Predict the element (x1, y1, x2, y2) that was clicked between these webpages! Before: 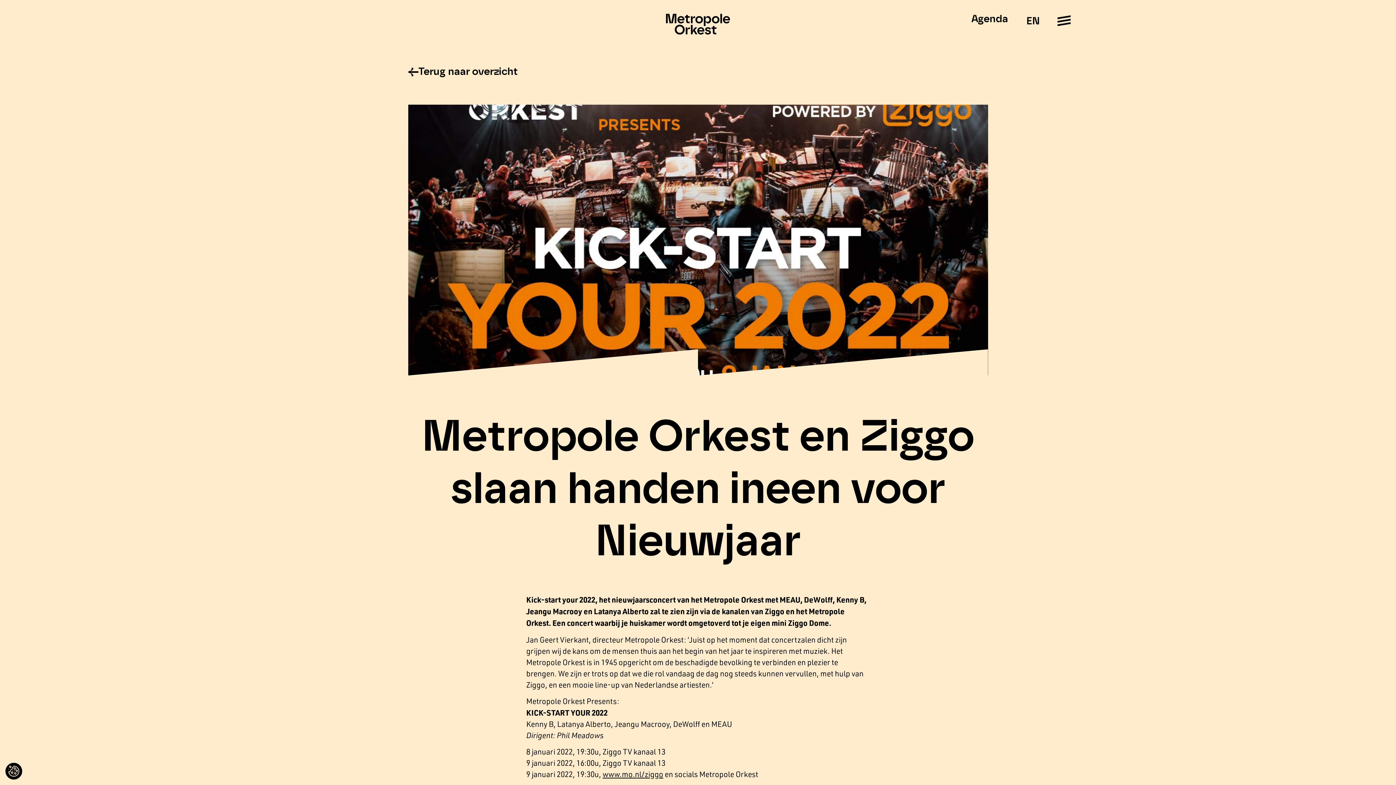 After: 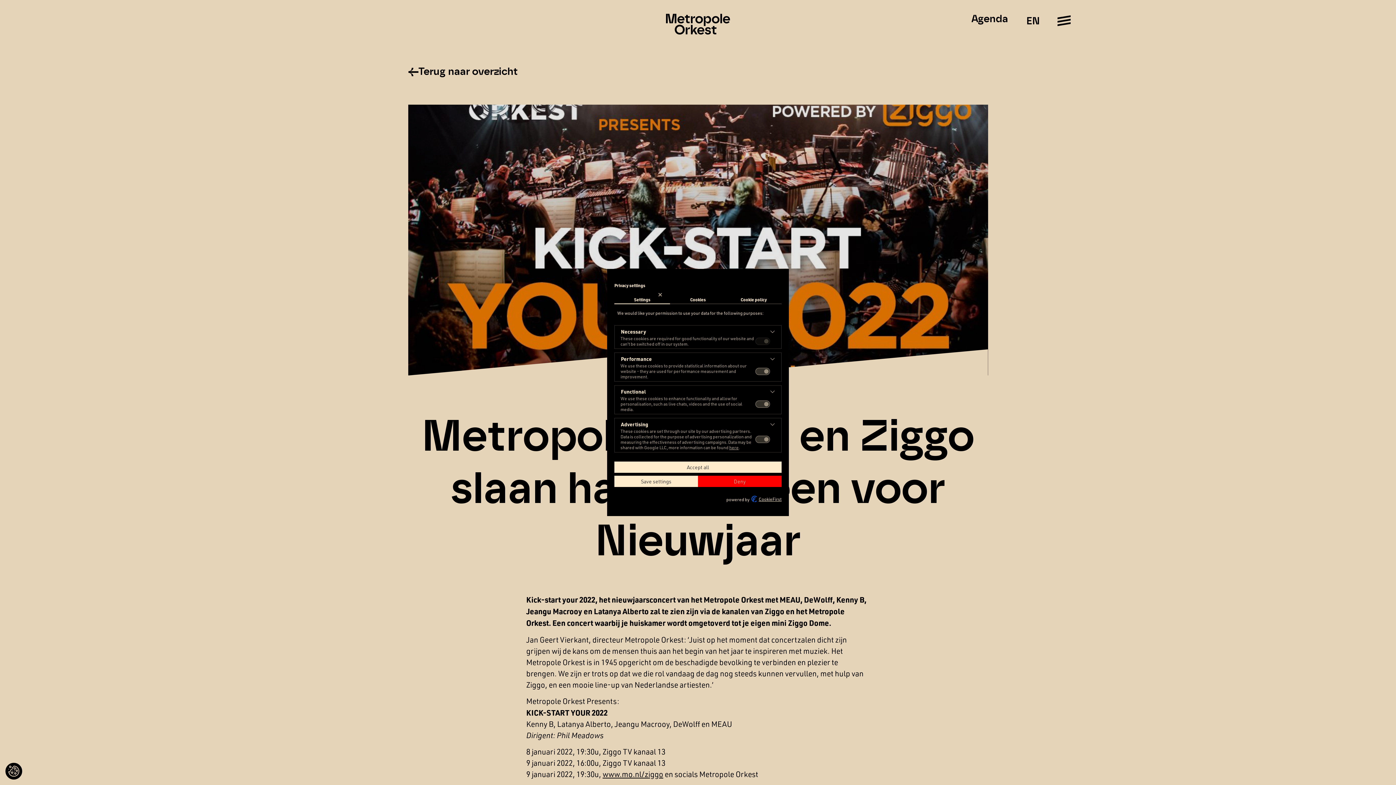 Action: bbox: (5, 769, 11, 780) label: Privacy settings